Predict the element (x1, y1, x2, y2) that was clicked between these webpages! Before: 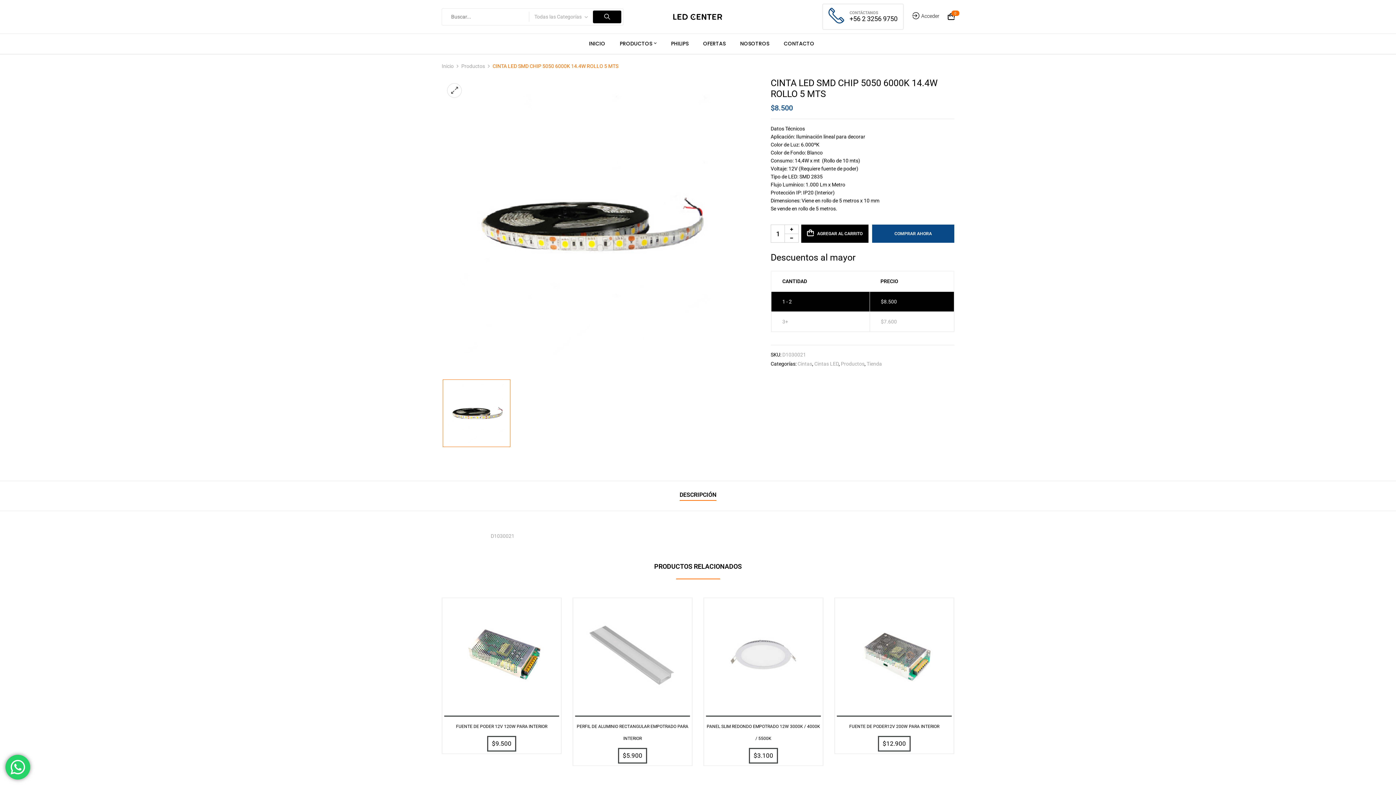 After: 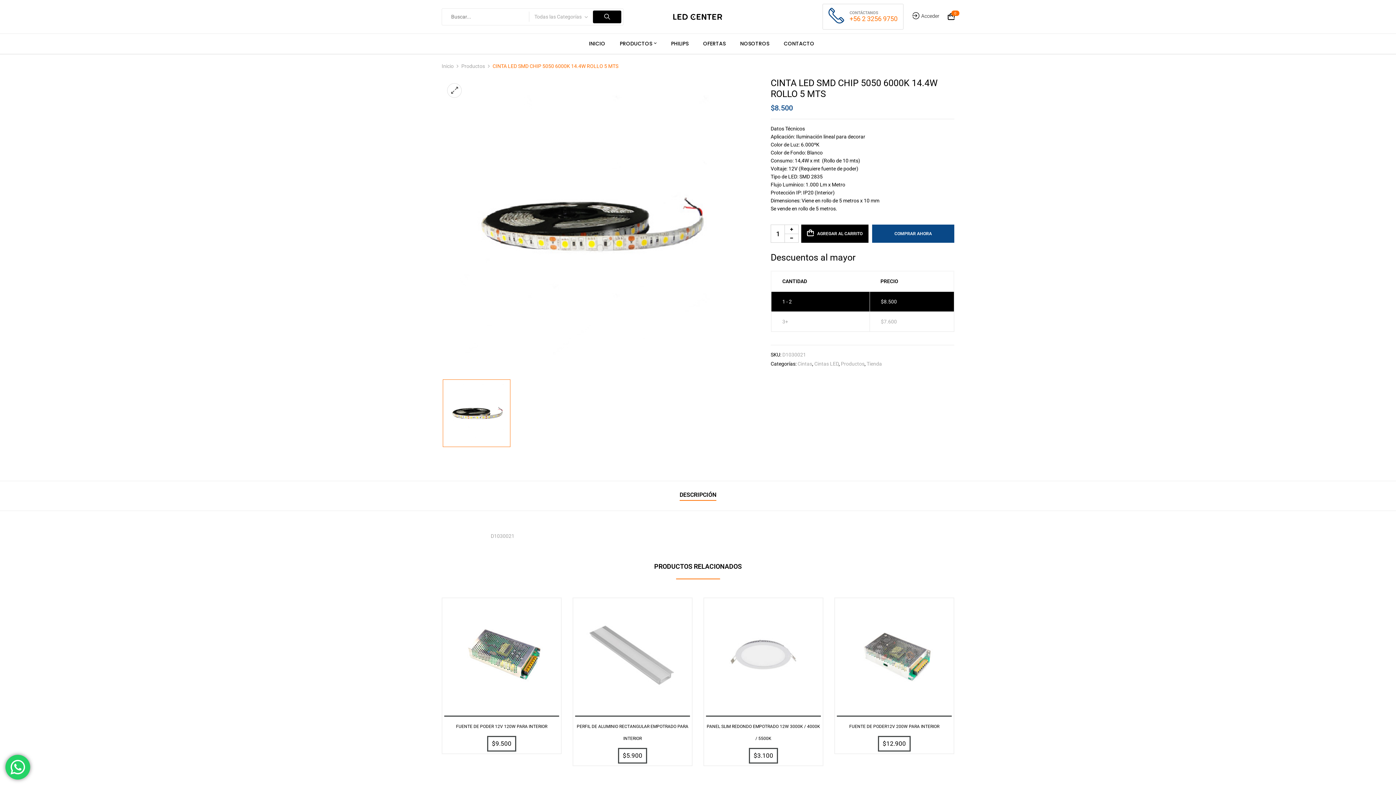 Action: bbox: (849, 14, 897, 22) label: +56 2 3256 9750